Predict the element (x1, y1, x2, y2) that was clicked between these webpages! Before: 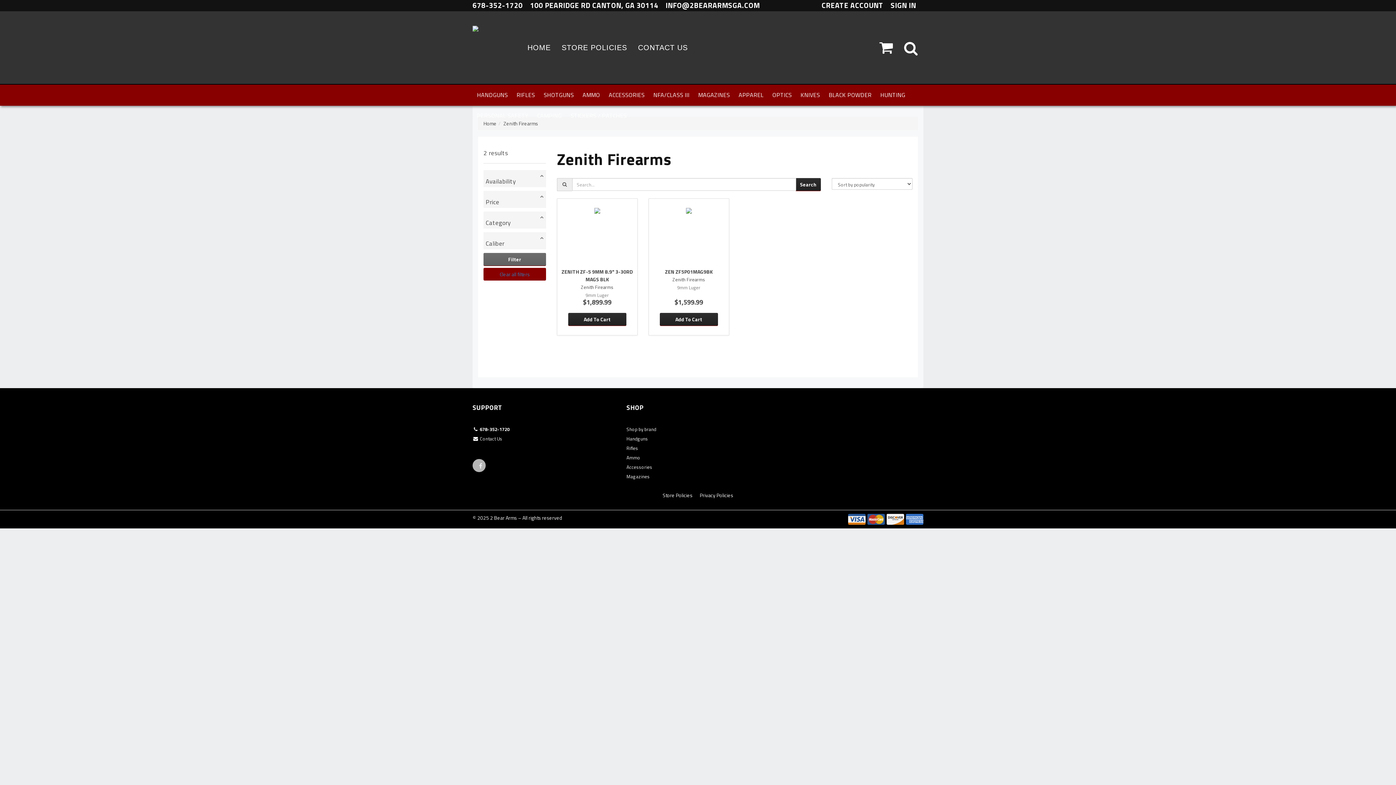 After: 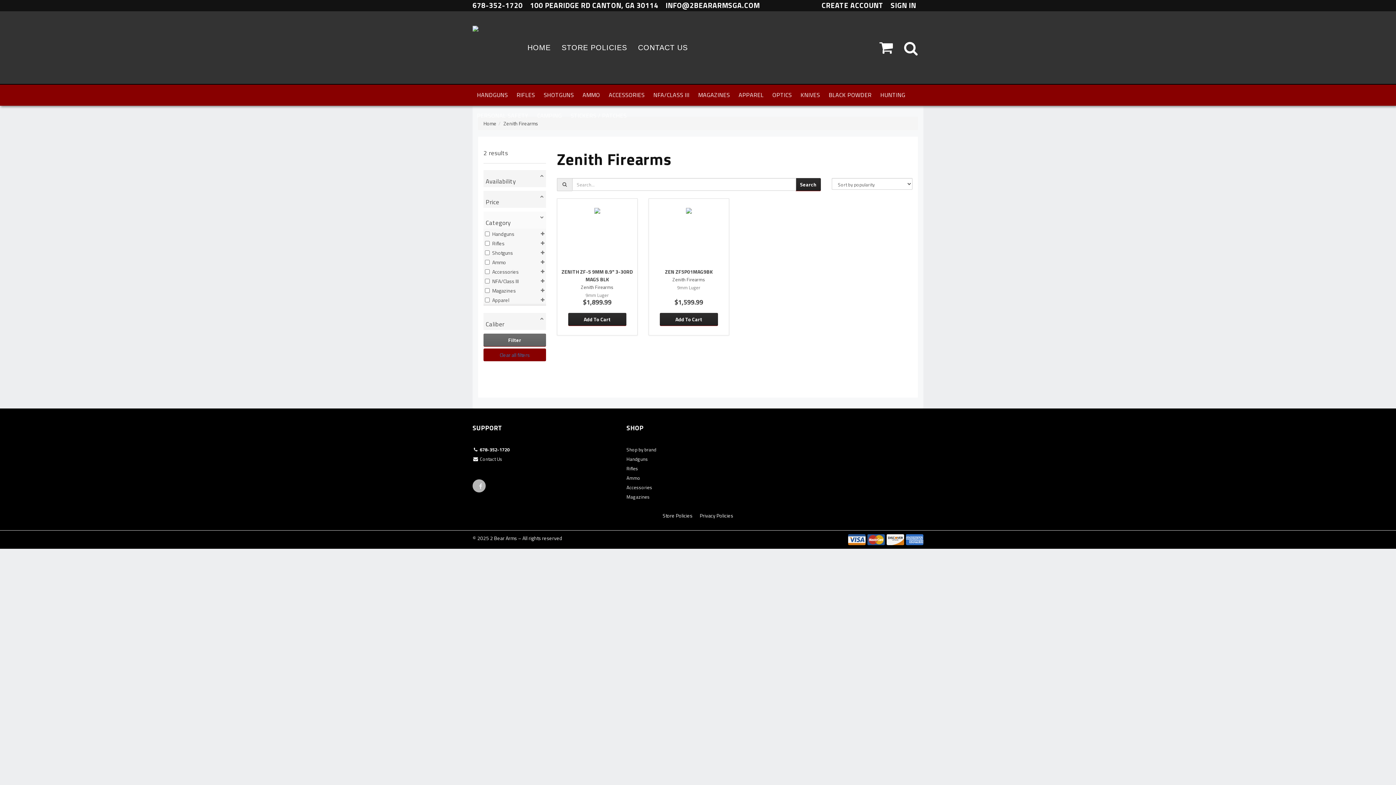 Action: label: Category bbox: (483, 211, 546, 228)